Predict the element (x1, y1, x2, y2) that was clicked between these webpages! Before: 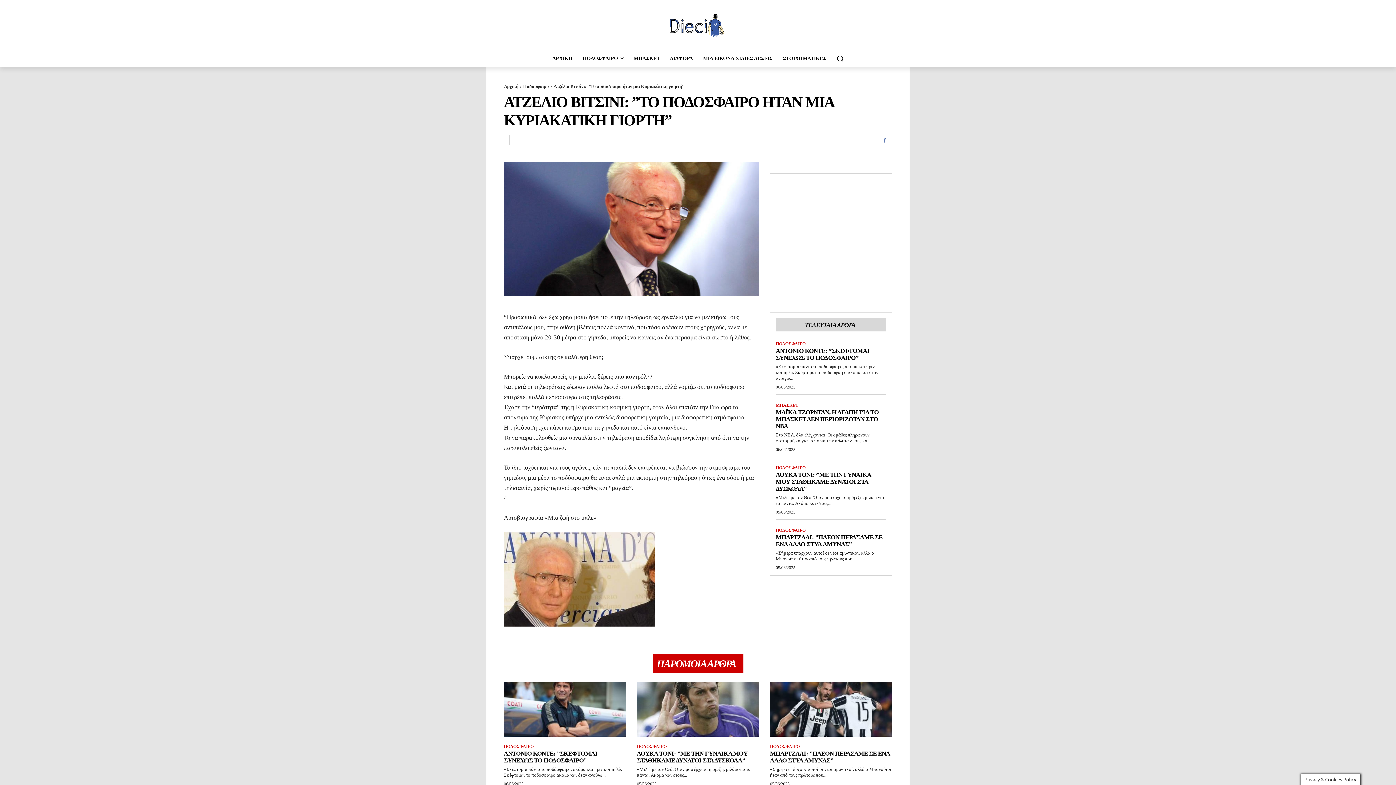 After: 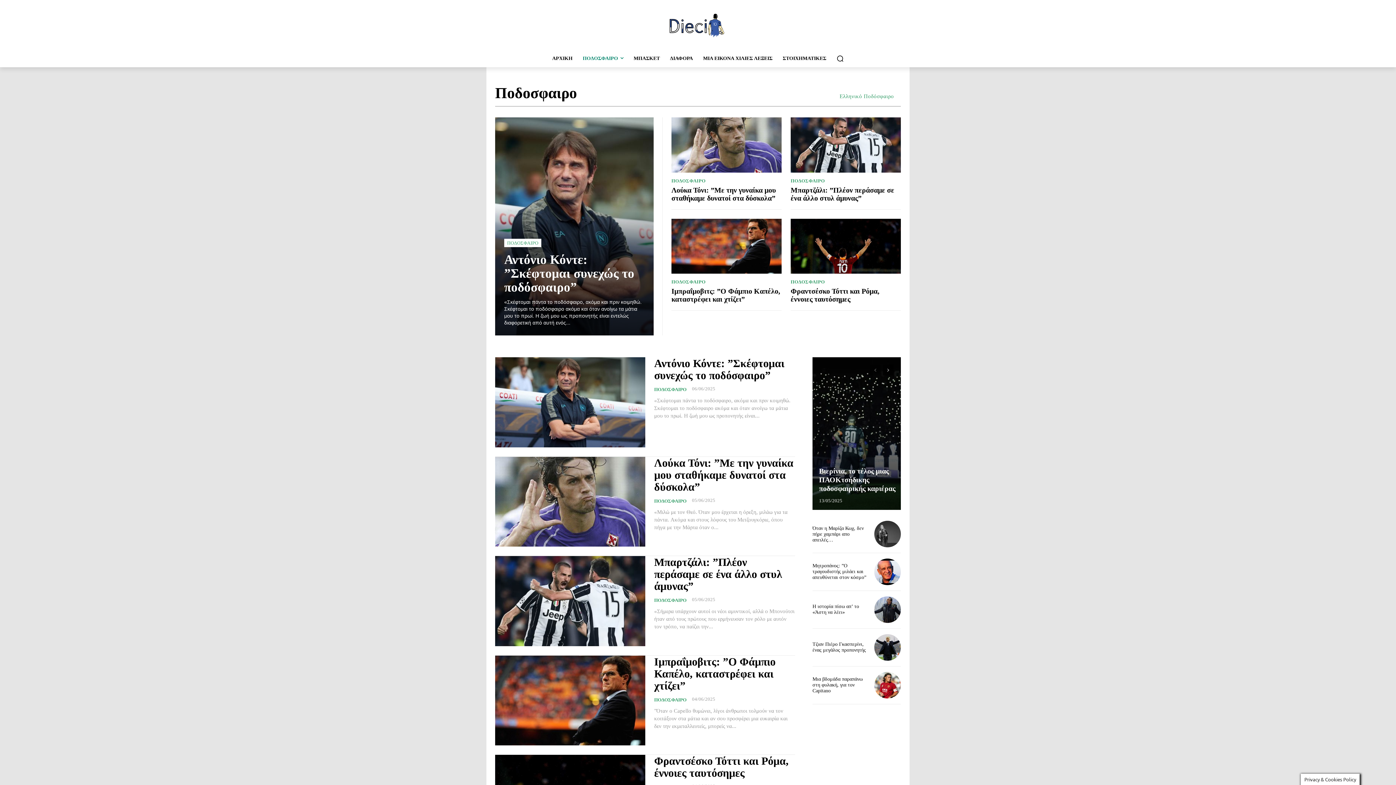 Action: label: ΠΟΔΟΣΦΑΙΡΟ bbox: (776, 341, 805, 346)